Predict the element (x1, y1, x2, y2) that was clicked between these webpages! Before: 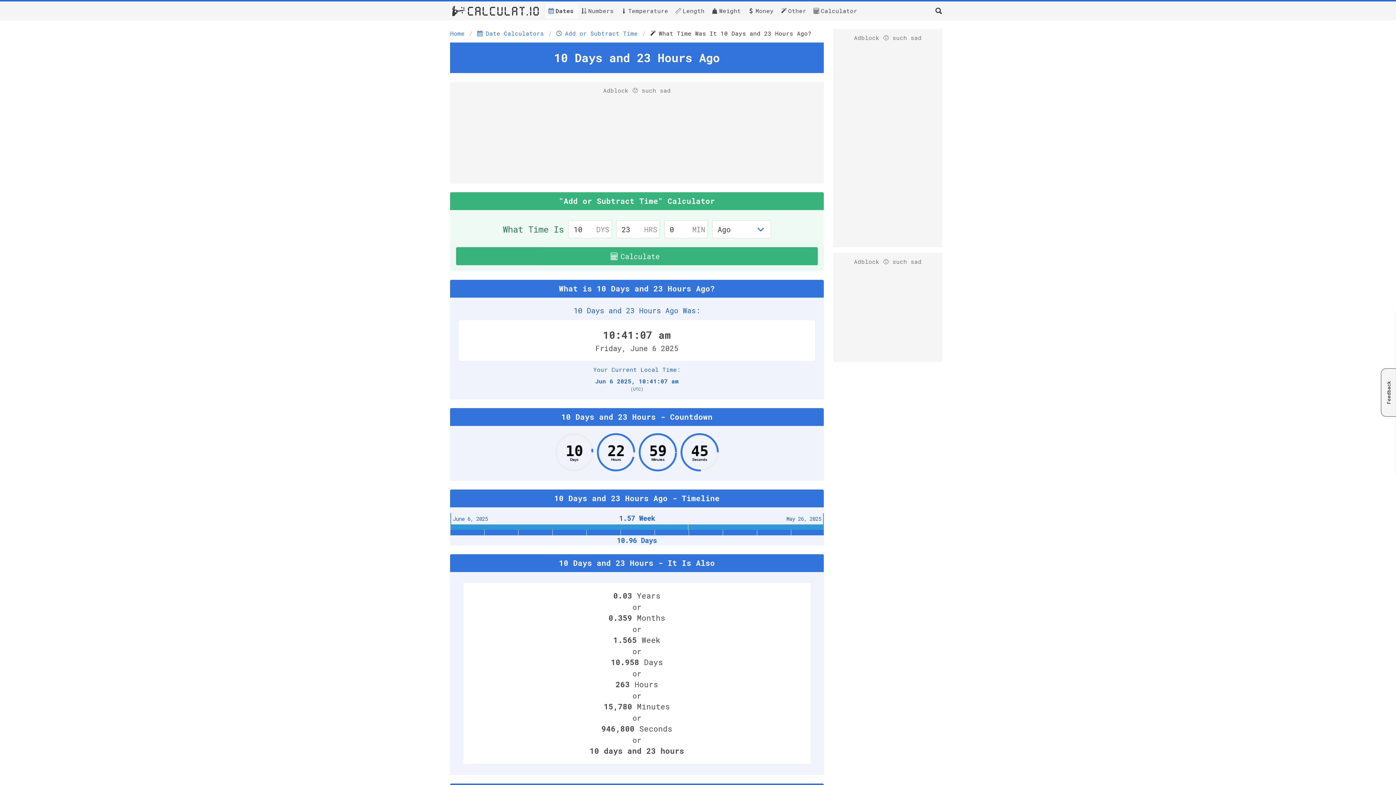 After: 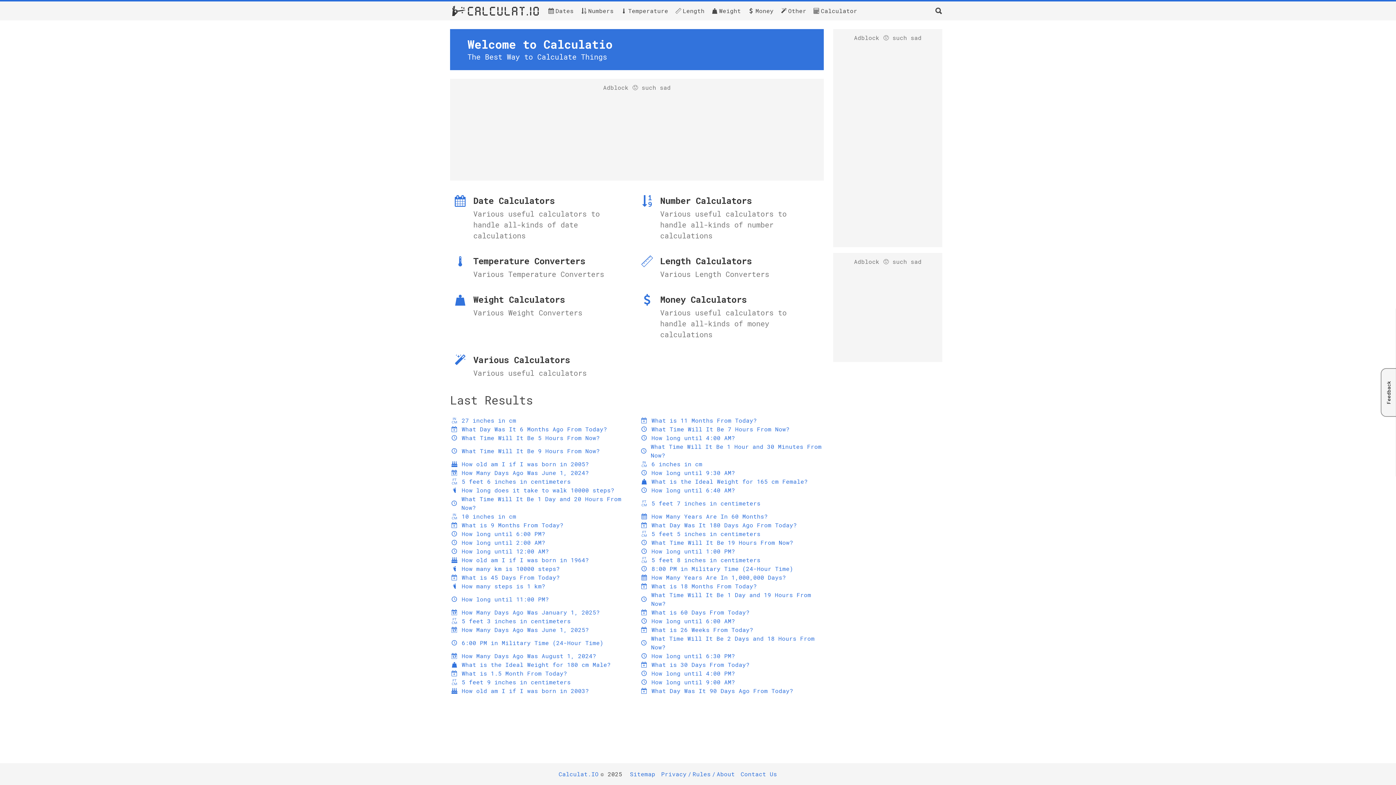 Action: bbox: (445, 2, 545, 18)